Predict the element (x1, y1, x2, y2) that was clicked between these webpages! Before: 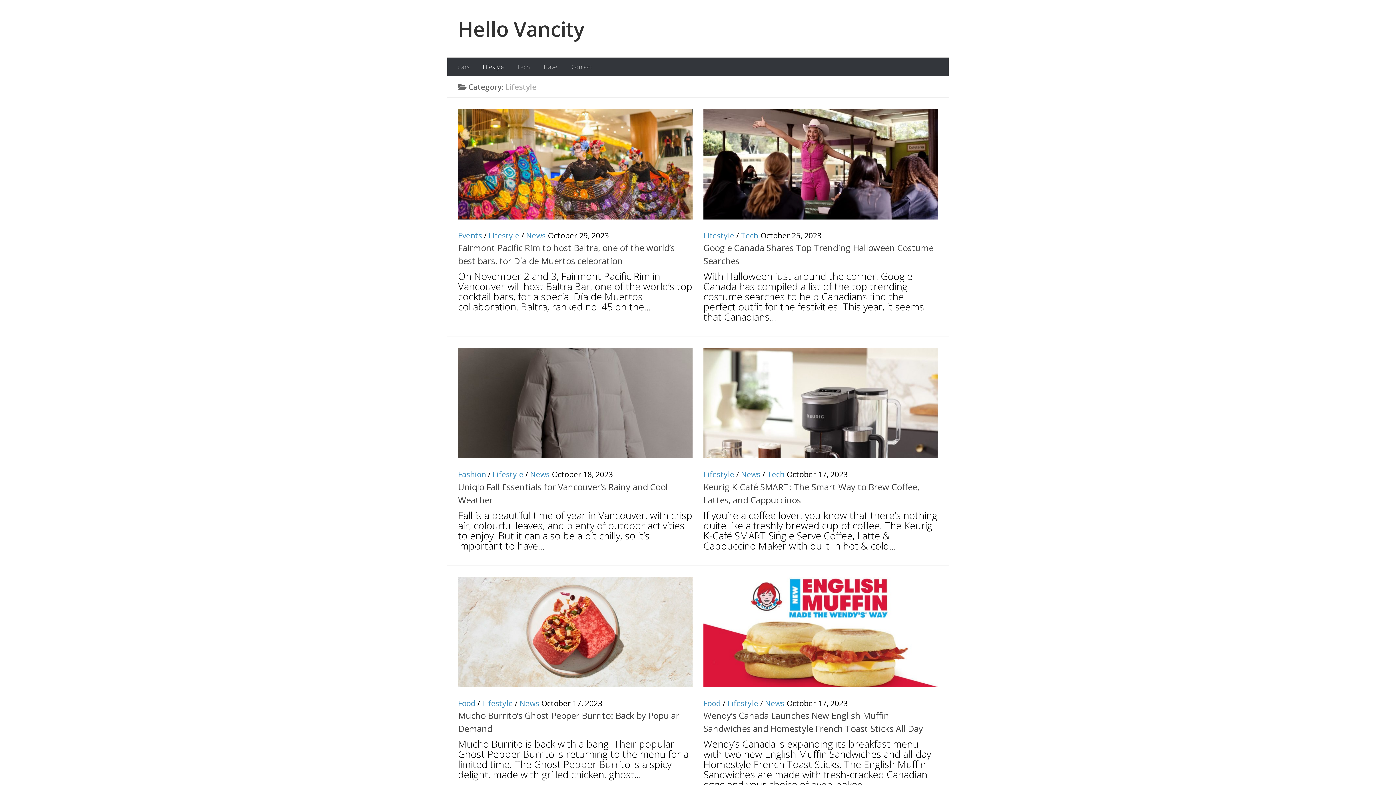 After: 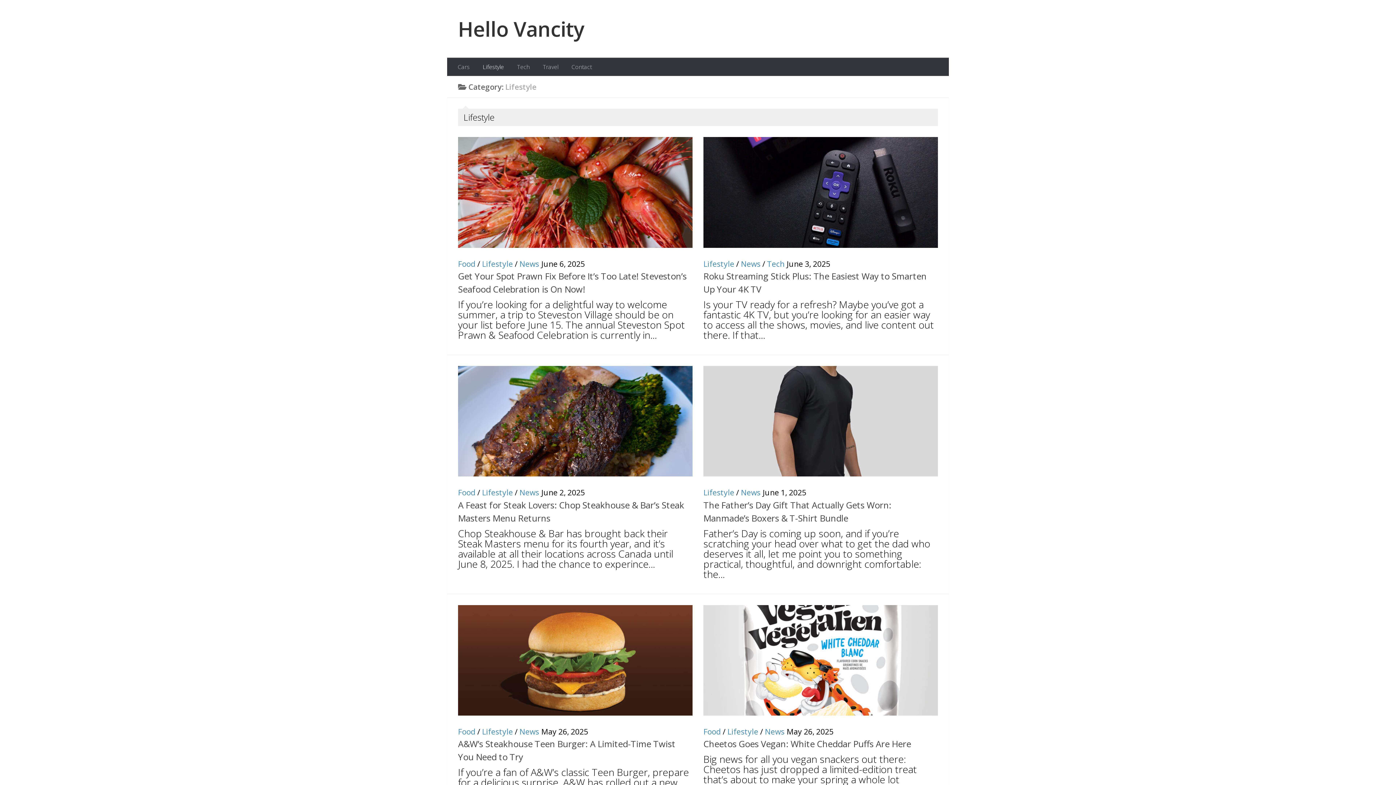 Action: bbox: (703, 230, 734, 240) label: Lifestyle